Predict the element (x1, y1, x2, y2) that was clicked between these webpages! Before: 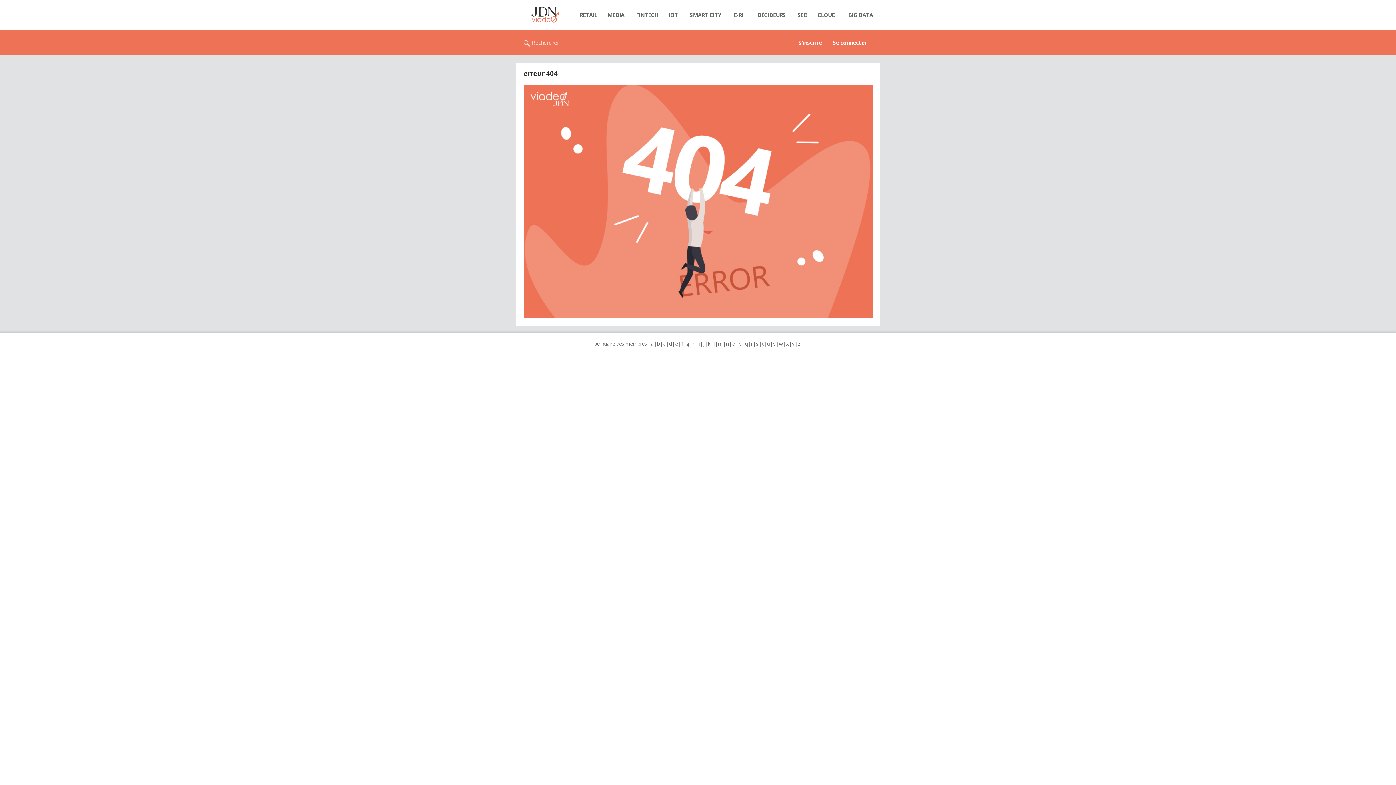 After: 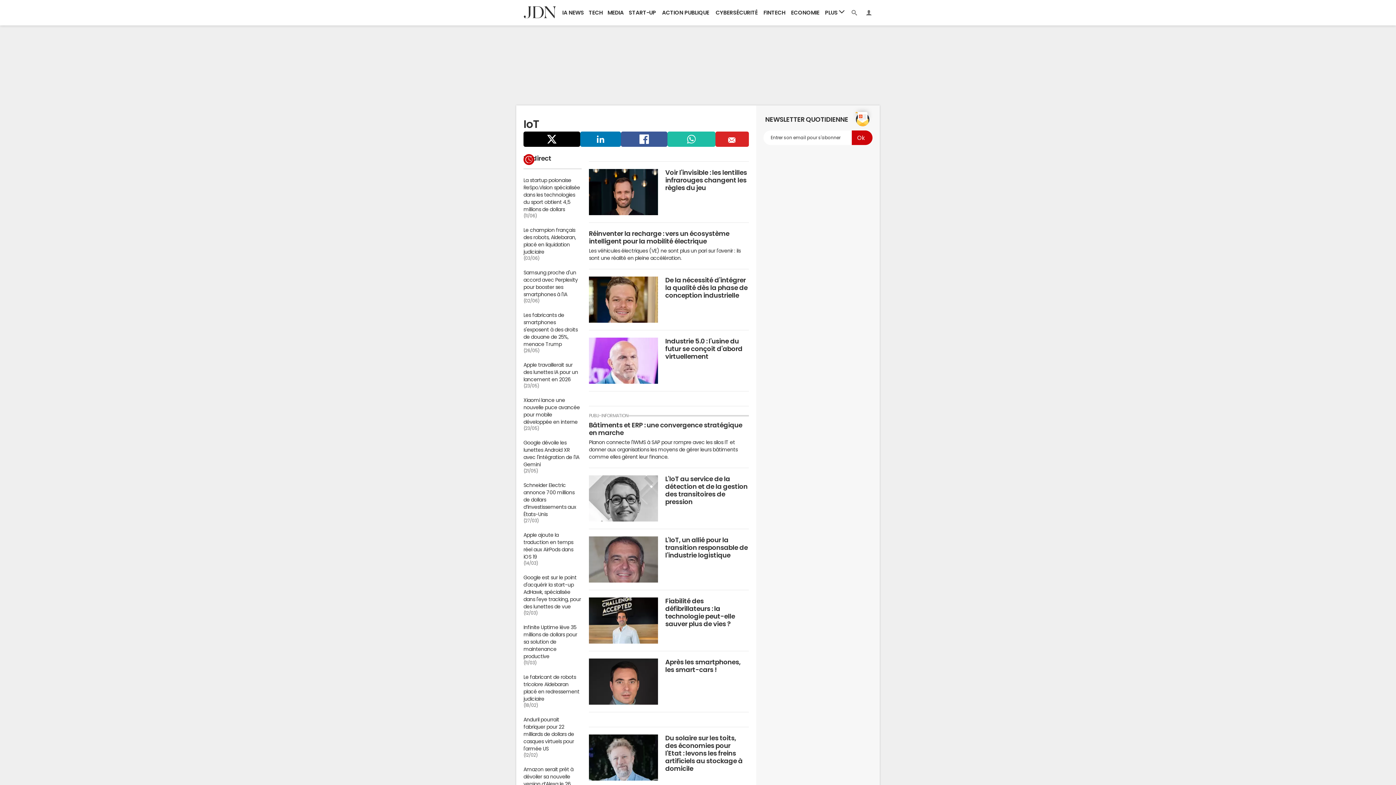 Action: label: IOT bbox: (664, 7, 682, 22)